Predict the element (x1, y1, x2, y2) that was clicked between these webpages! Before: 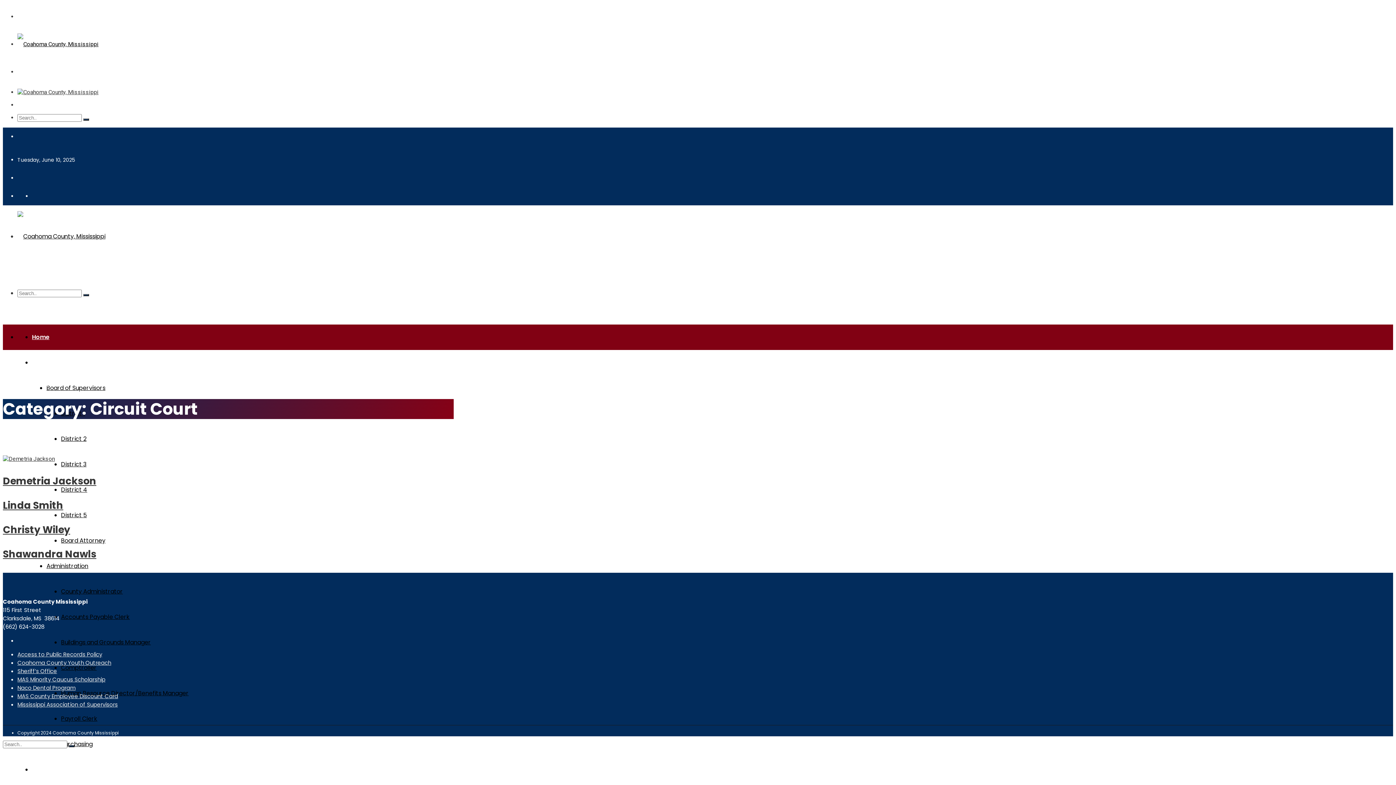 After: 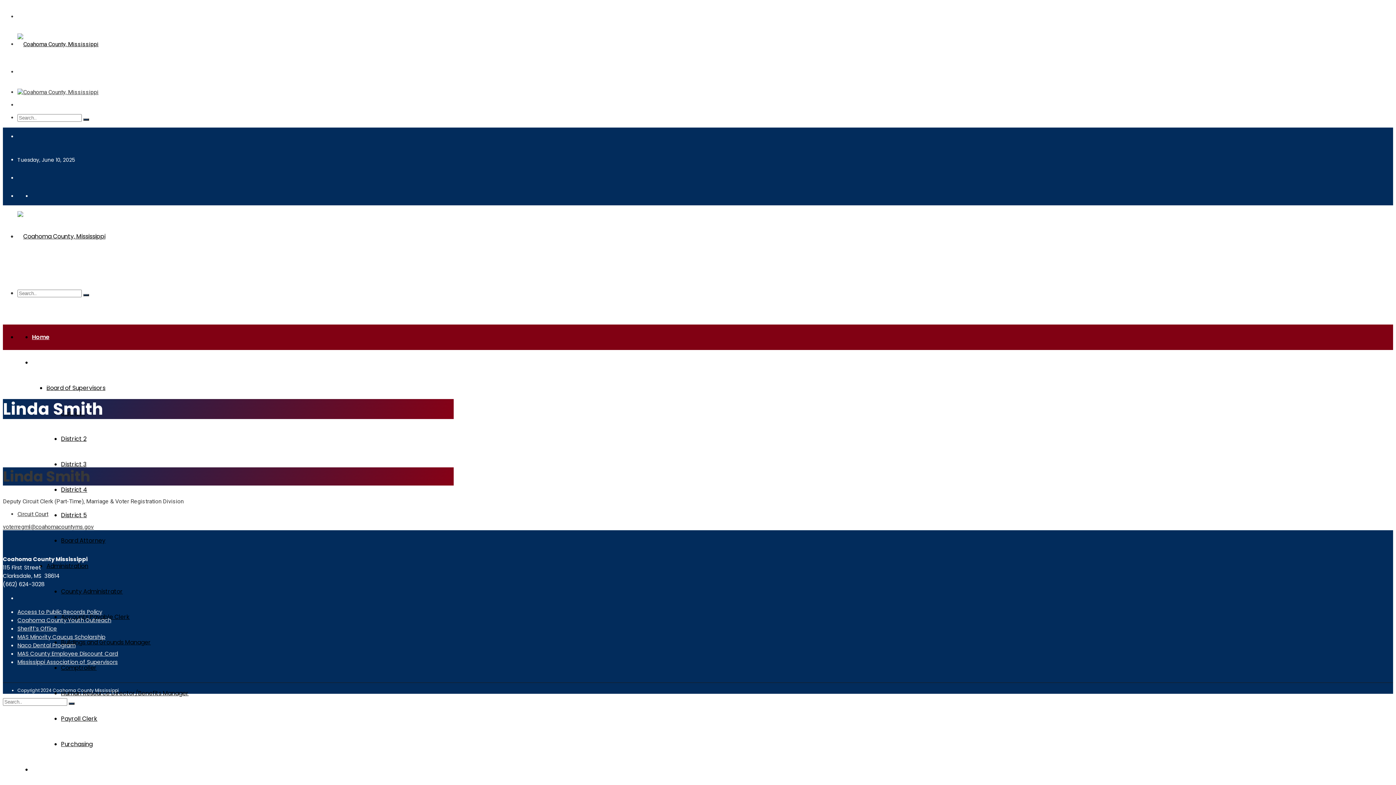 Action: label: Linda Smith bbox: (2, 498, 63, 512)